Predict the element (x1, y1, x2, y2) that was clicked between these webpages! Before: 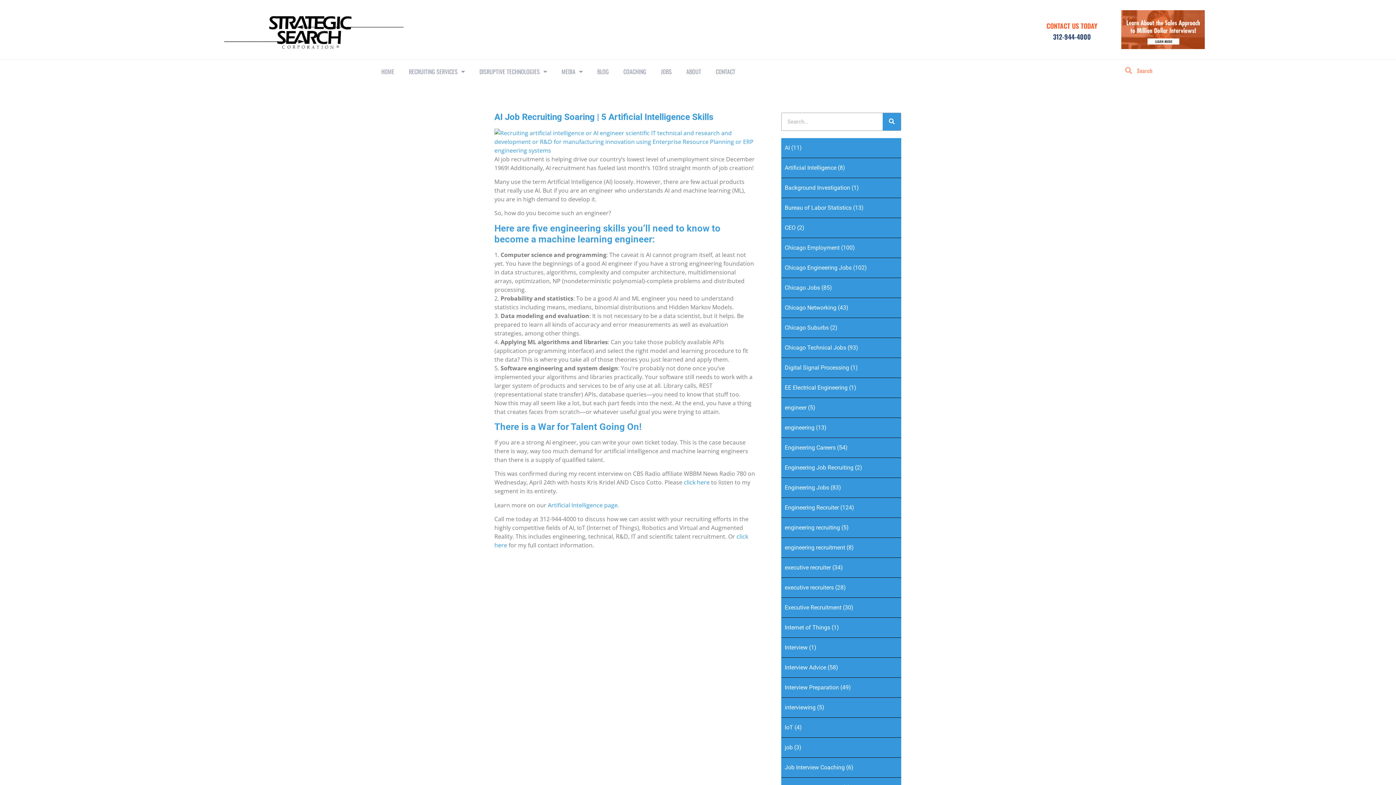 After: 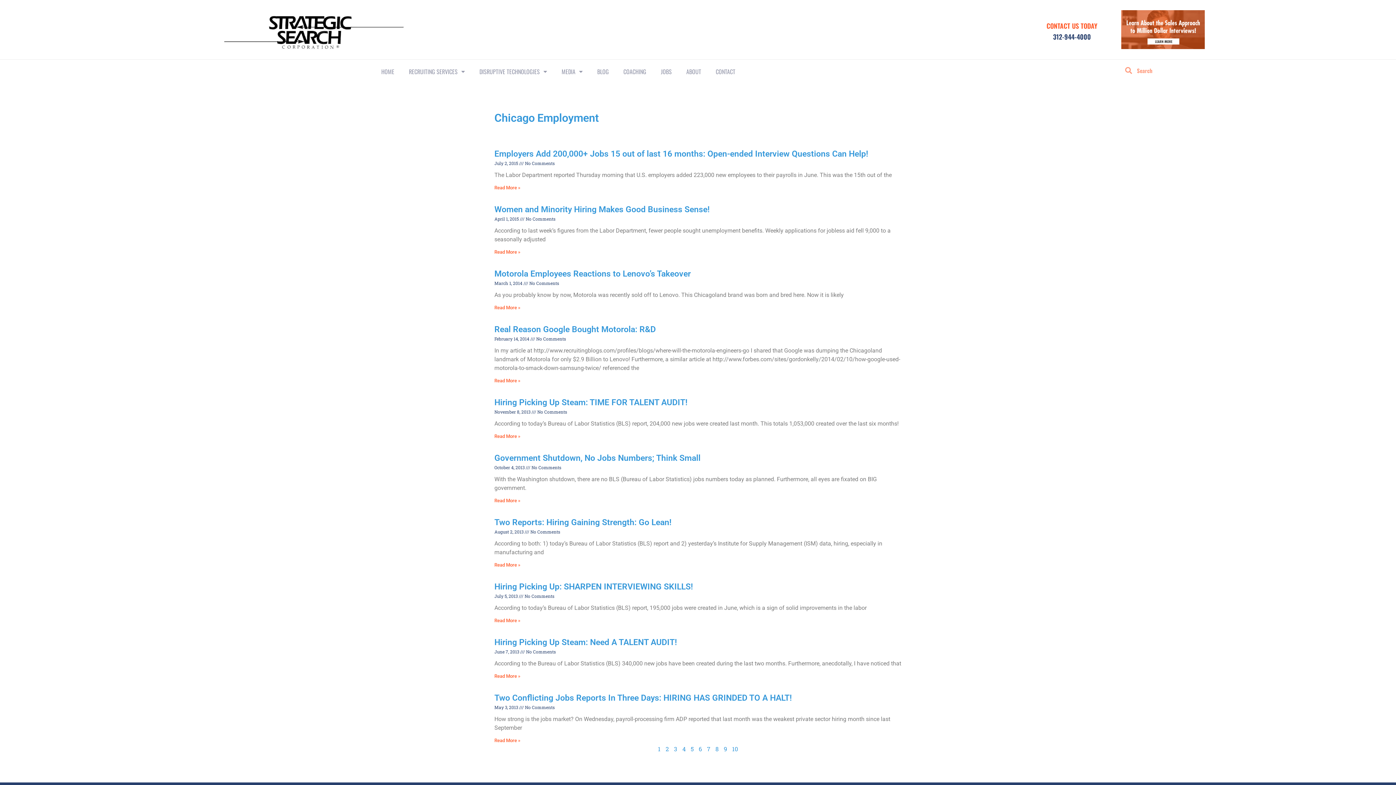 Action: label: Chicago Employment bbox: (784, 244, 839, 251)